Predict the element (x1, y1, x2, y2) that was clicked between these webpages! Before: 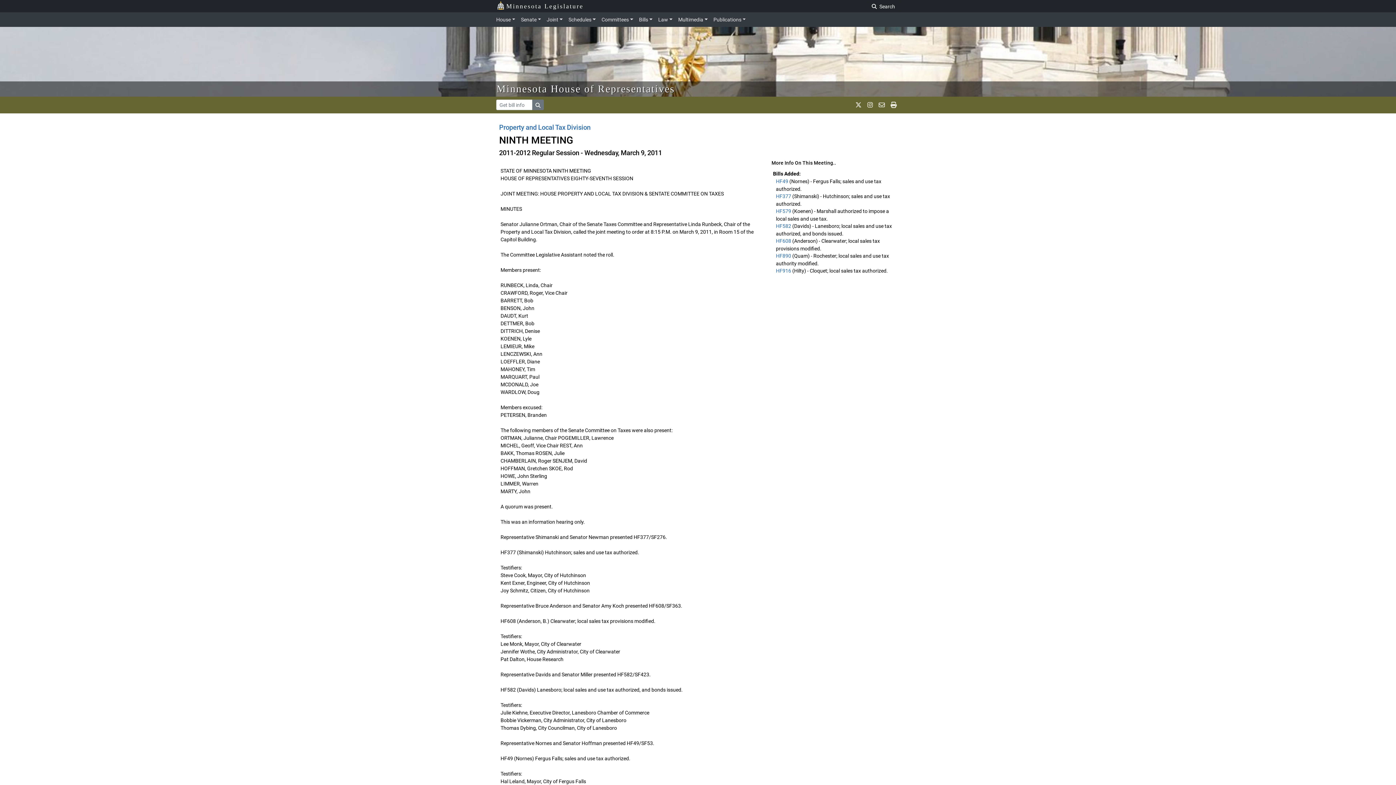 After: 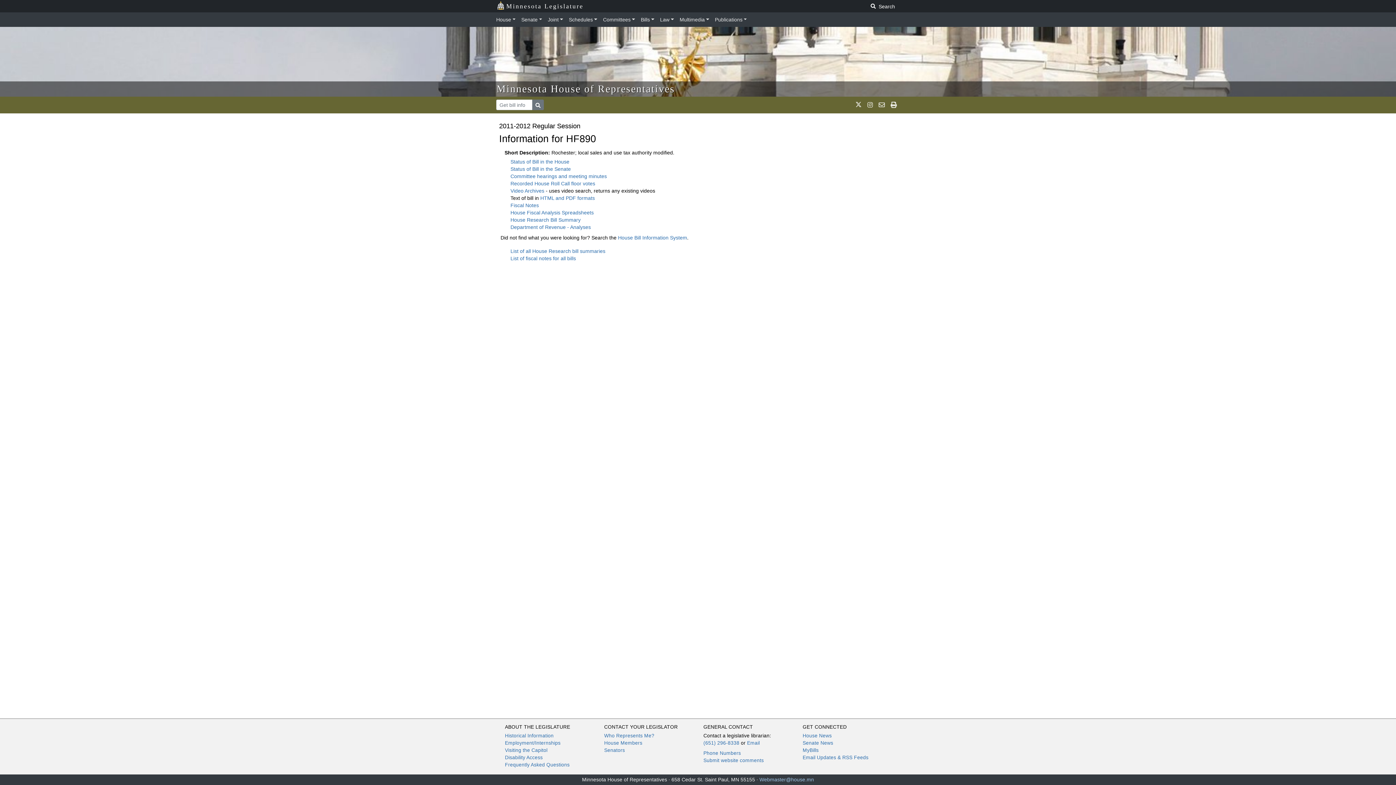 Action: bbox: (776, 252, 792, 258) label: HF890 